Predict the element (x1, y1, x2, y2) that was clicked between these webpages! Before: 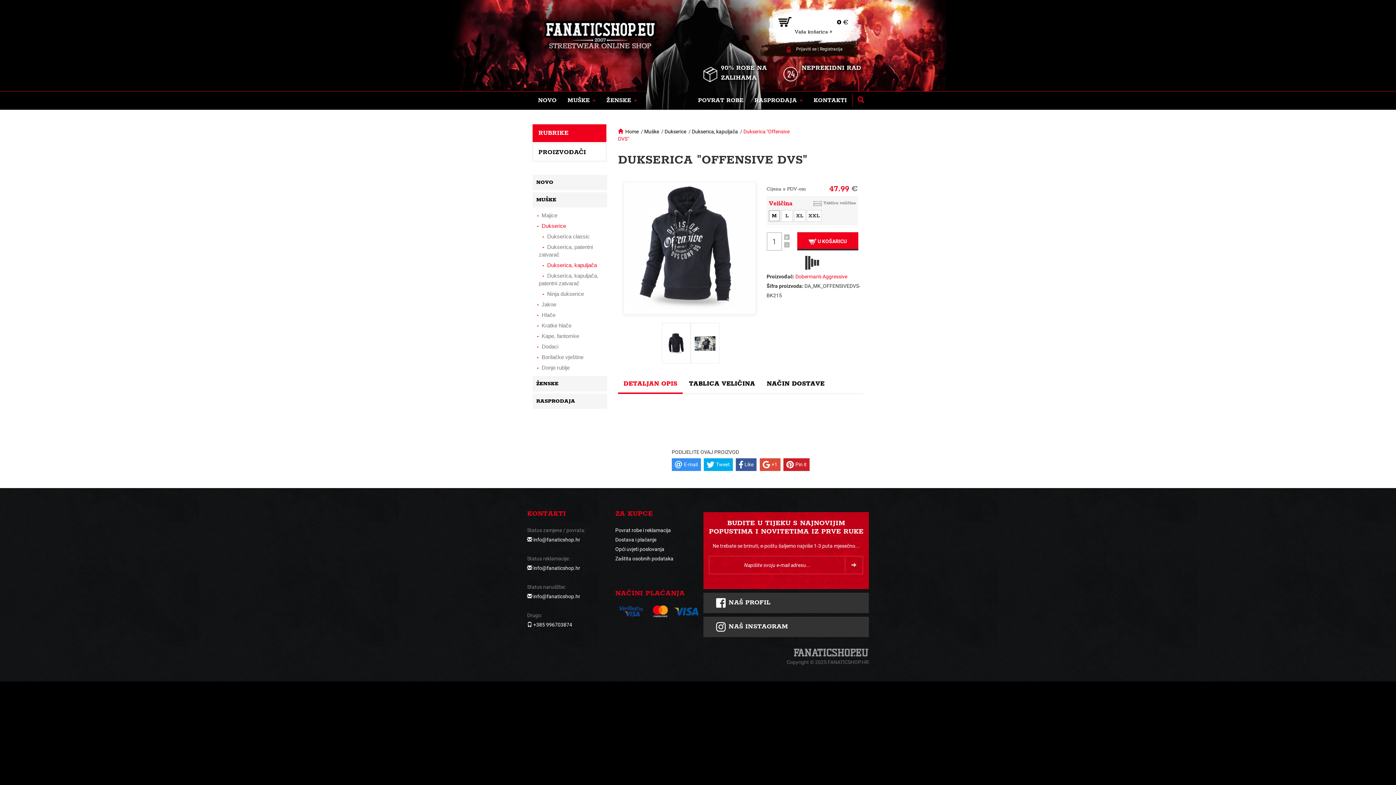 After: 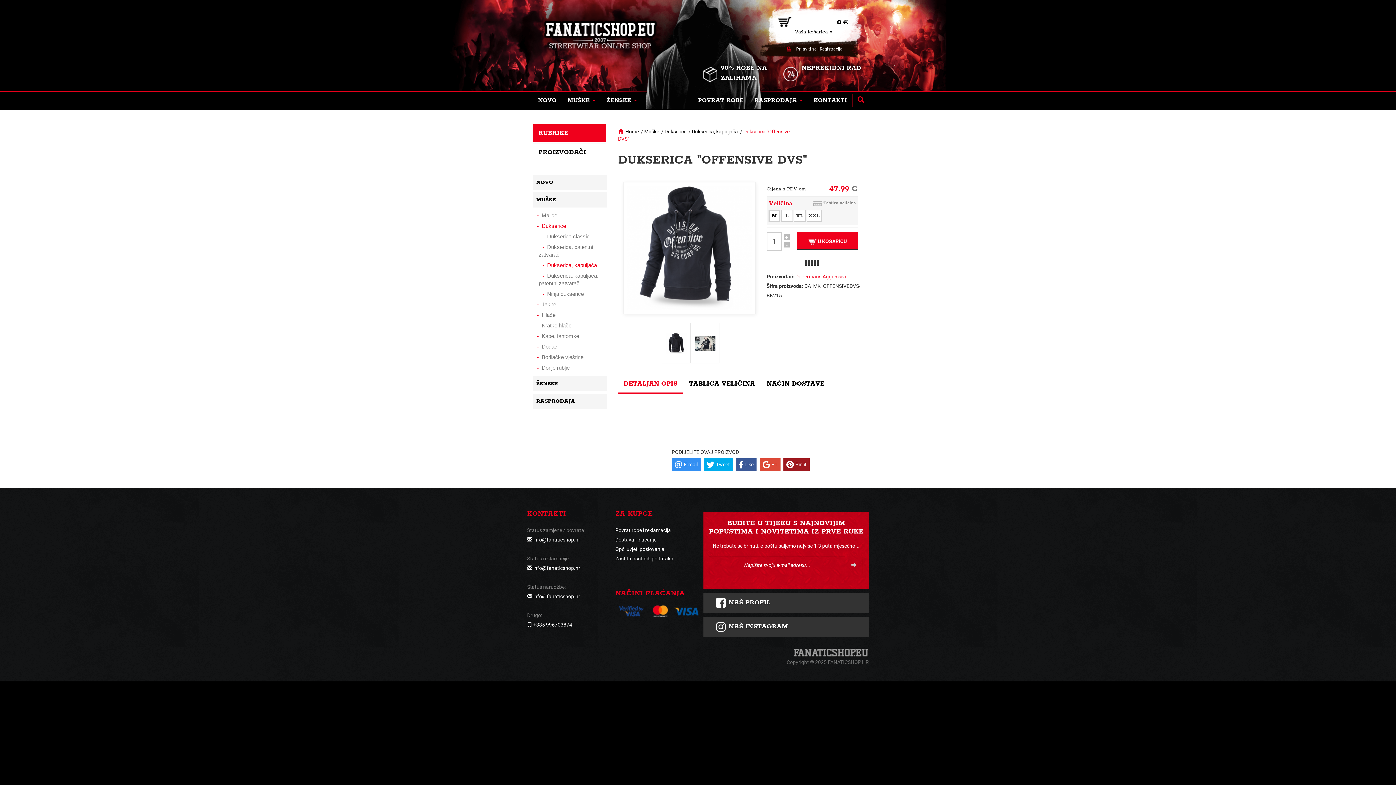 Action: bbox: (783, 458, 809, 471) label: Pin it